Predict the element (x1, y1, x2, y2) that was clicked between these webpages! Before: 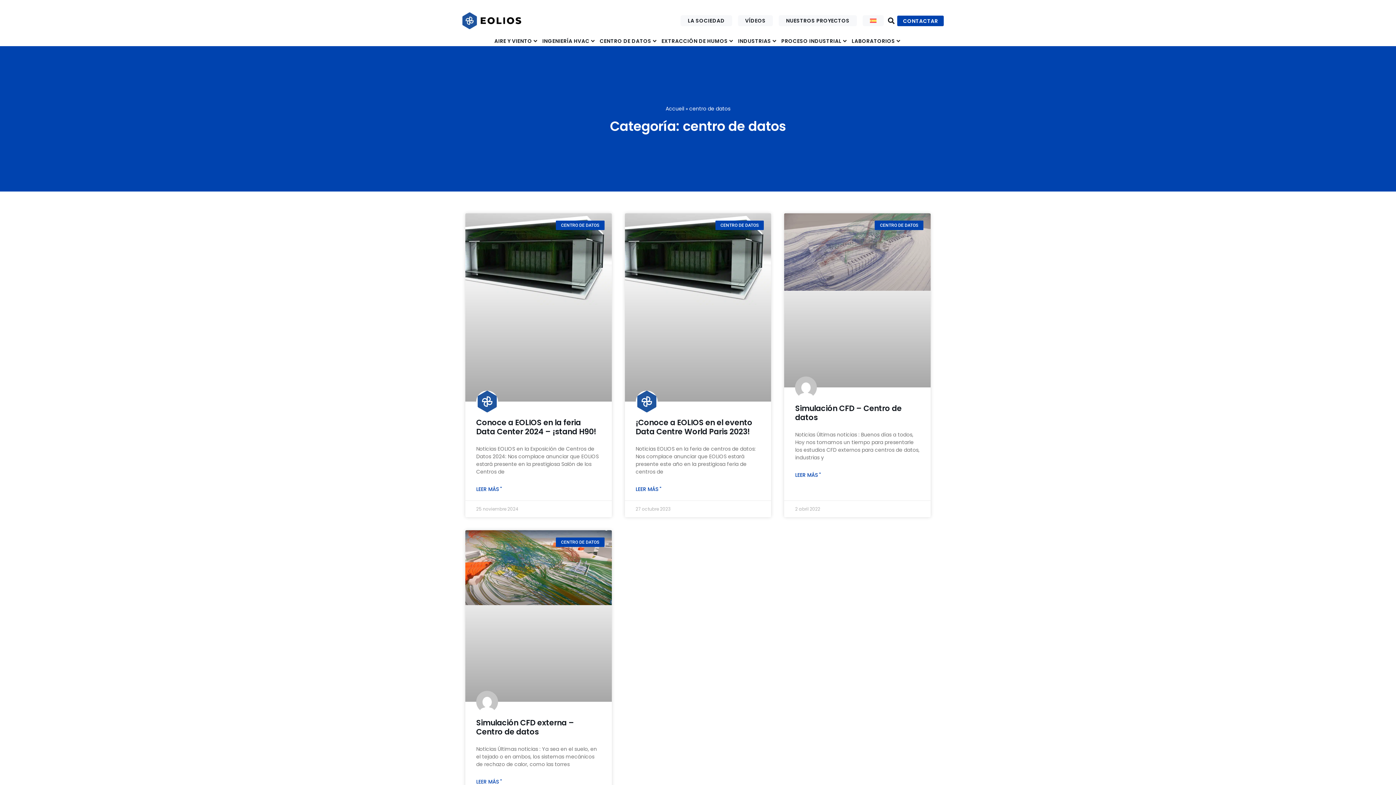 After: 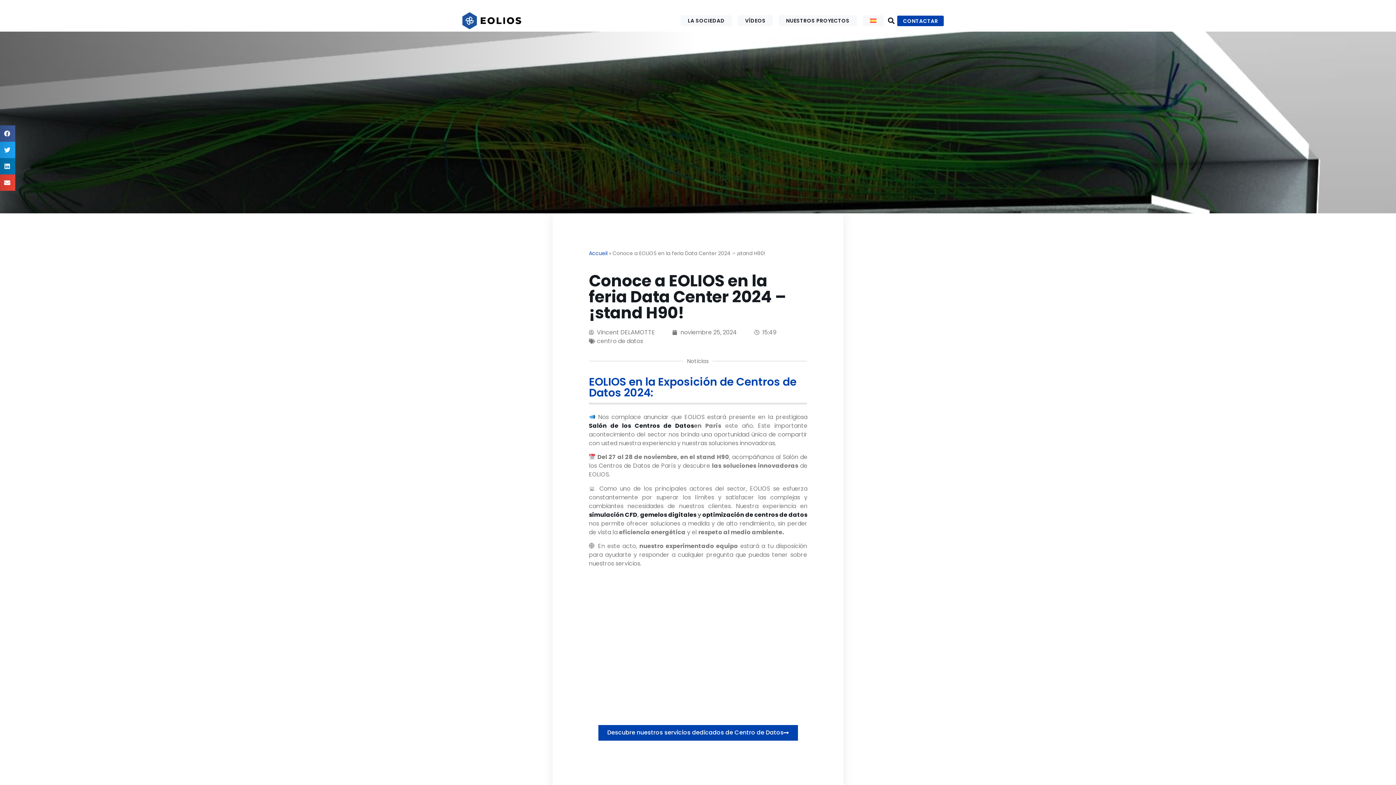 Action: bbox: (476, 417, 596, 437) label: Conoce a EOLIOS en la feria Data Center 2024 – ¡stand H90!